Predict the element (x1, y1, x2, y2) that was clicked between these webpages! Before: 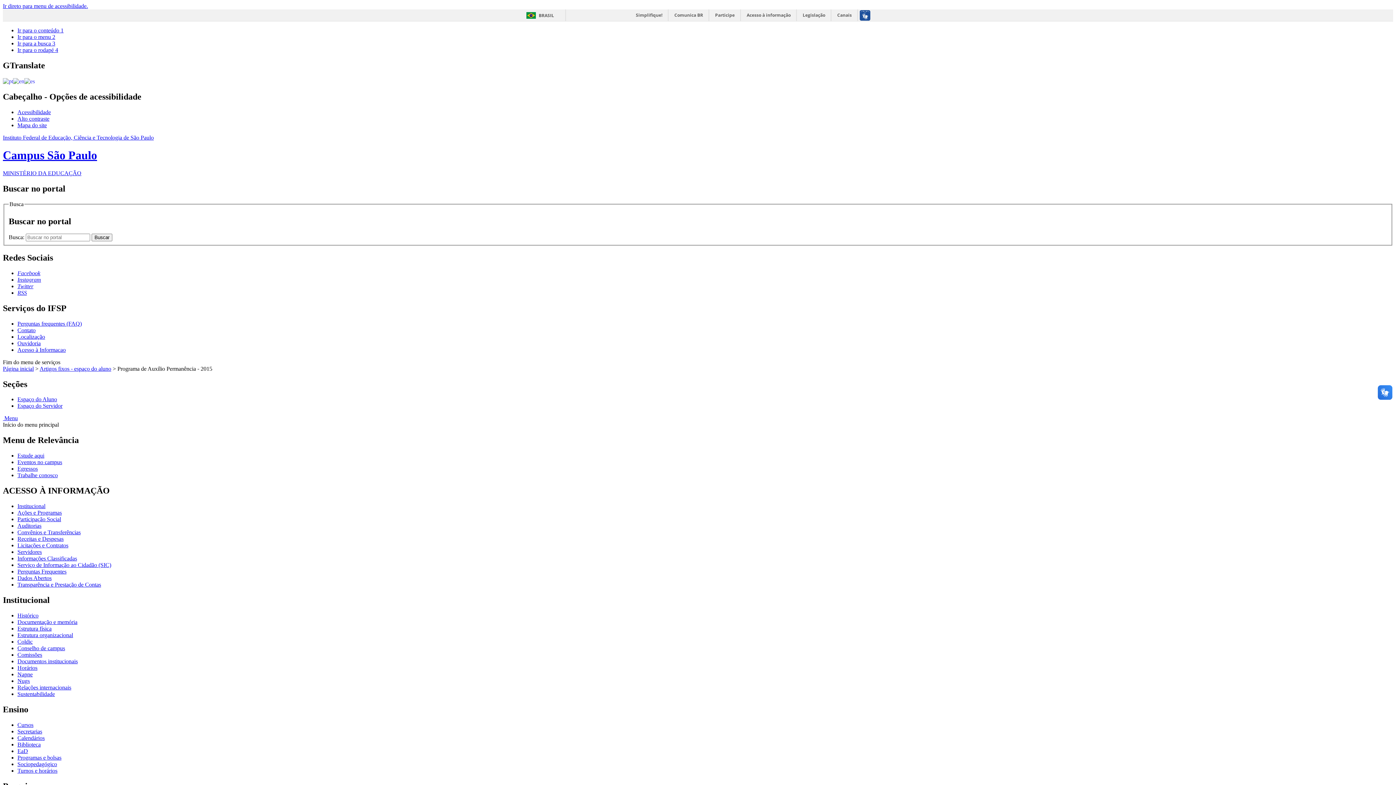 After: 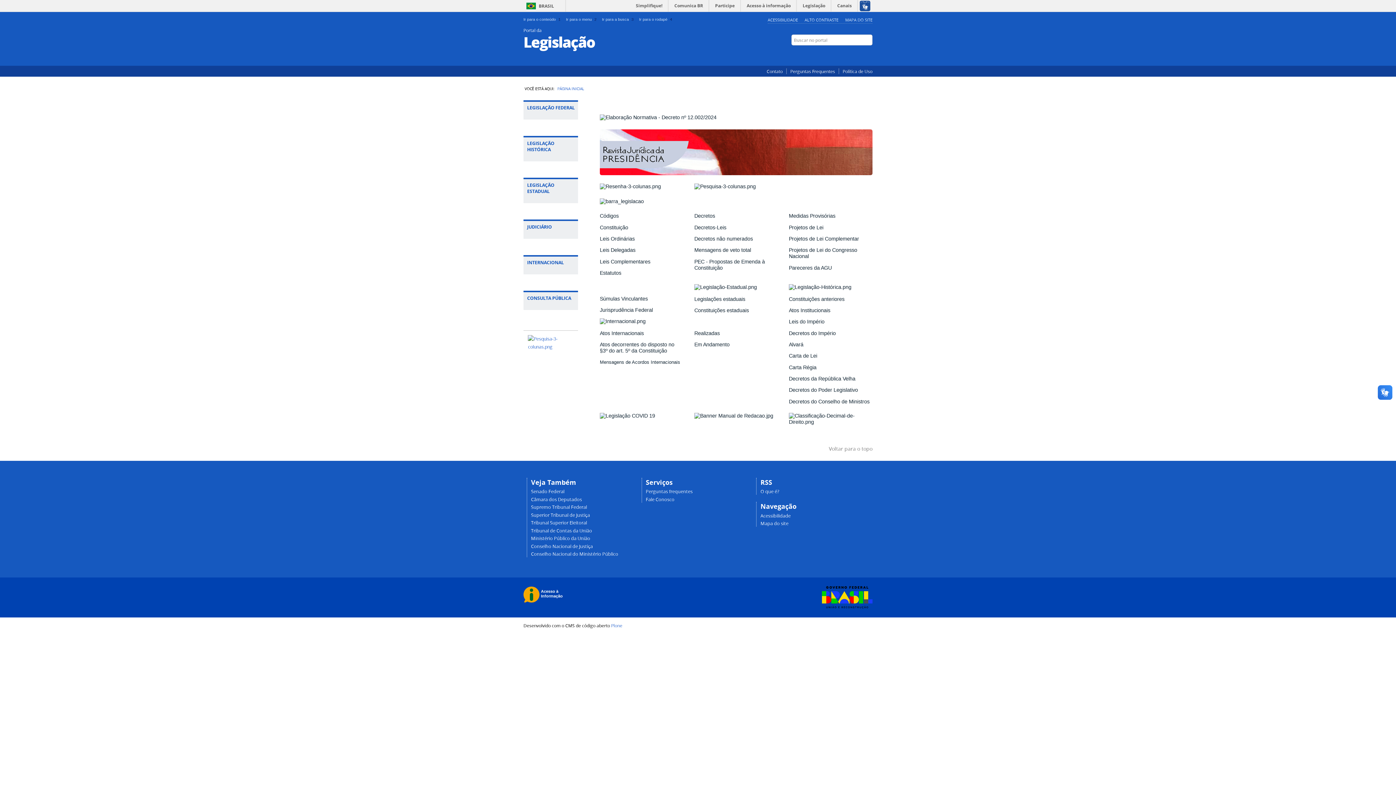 Action: label: Legislação bbox: (798, 9, 830, 21)